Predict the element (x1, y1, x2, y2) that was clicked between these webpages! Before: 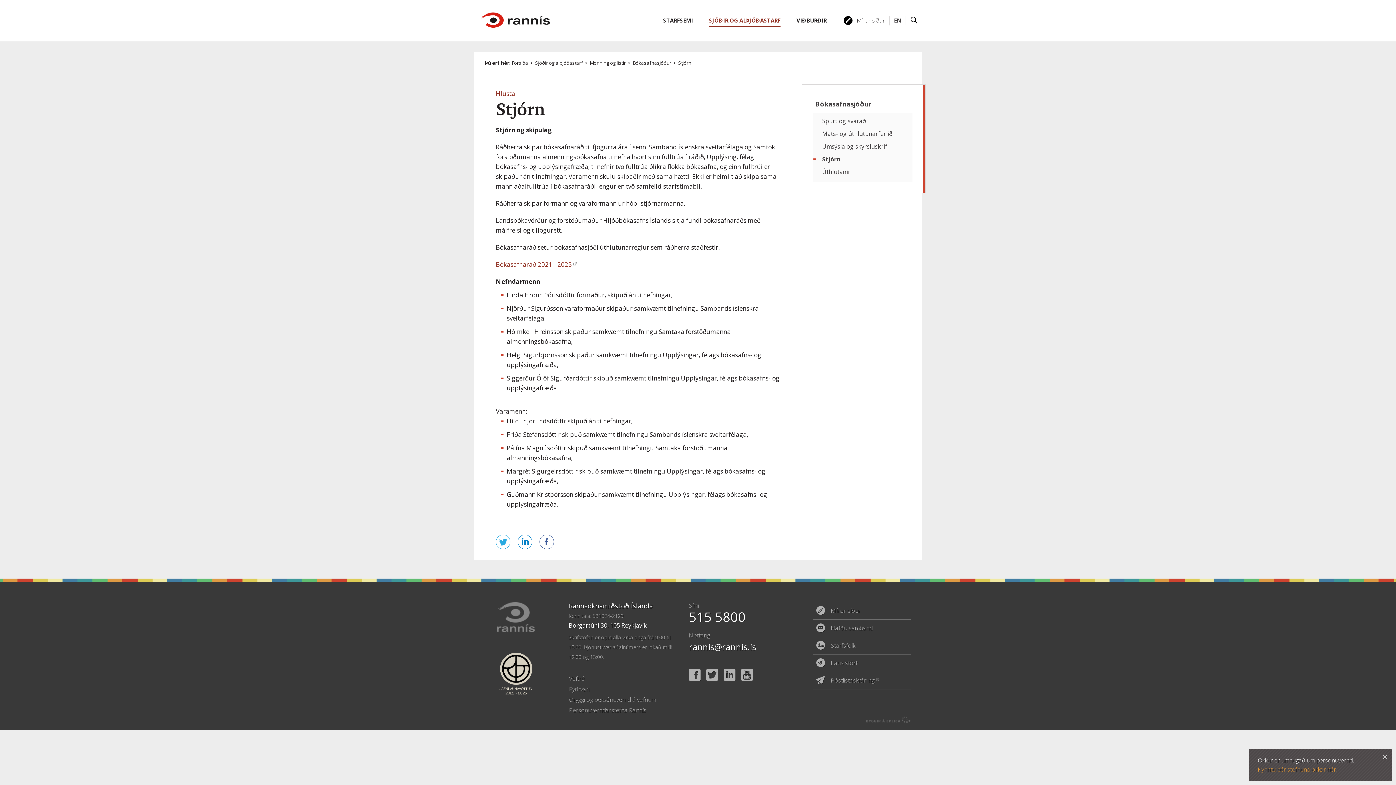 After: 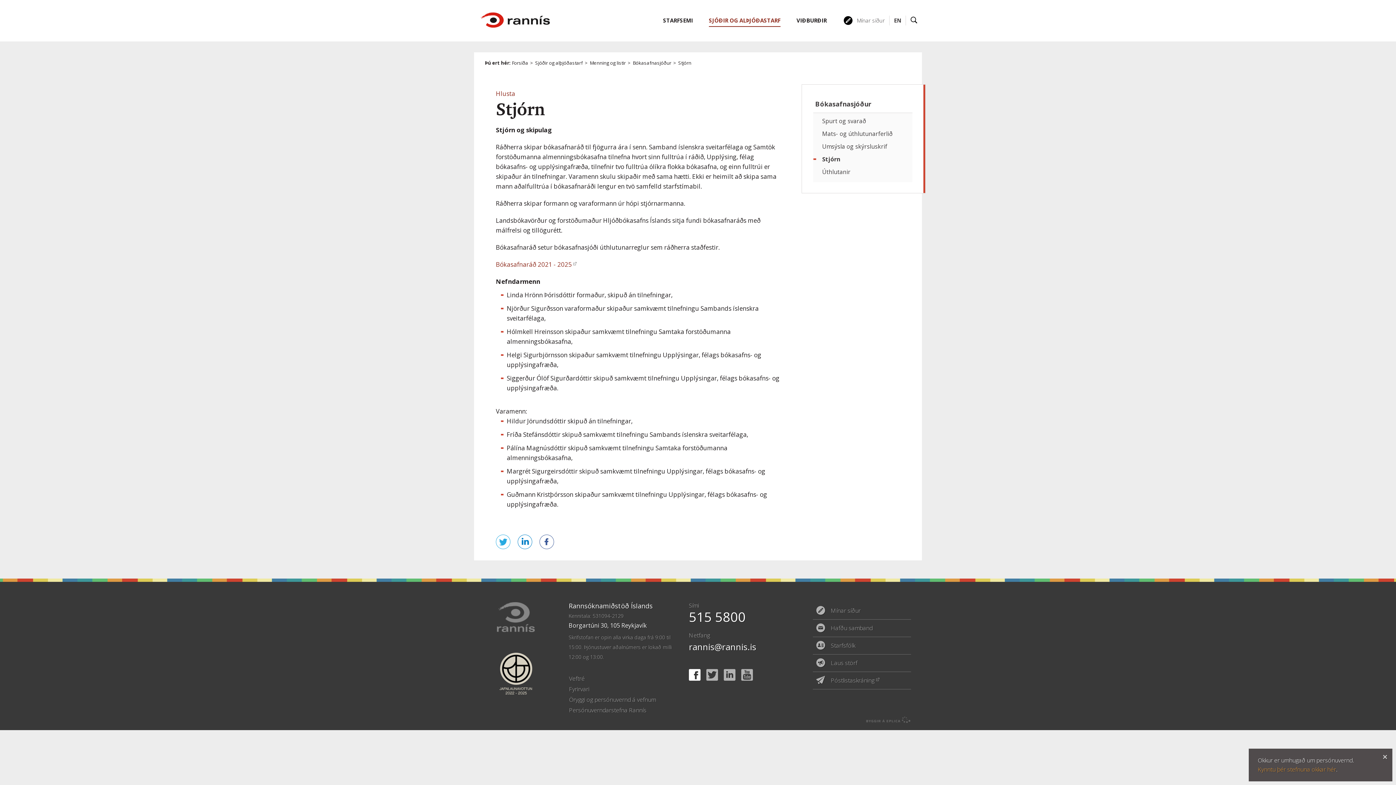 Action: bbox: (689, 669, 700, 680) label: Facebook